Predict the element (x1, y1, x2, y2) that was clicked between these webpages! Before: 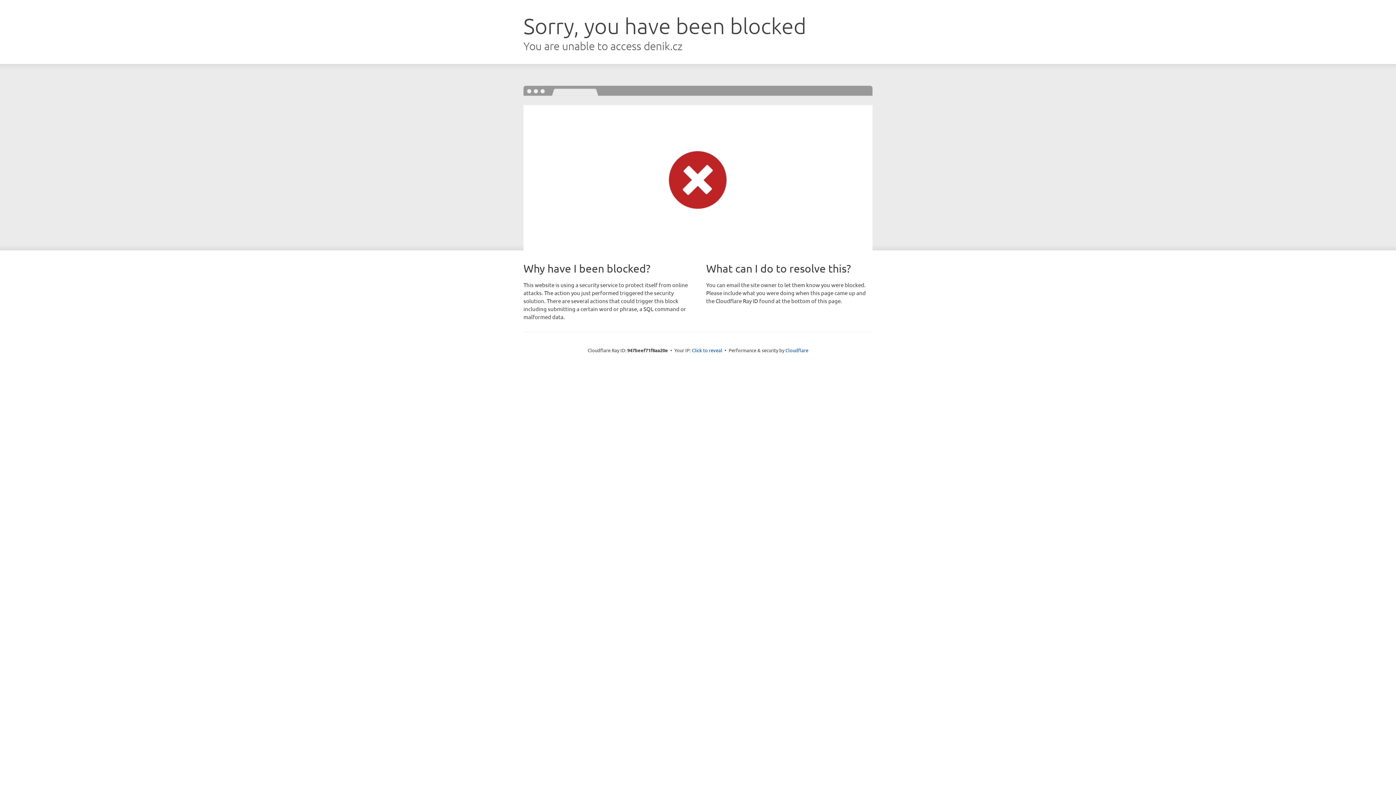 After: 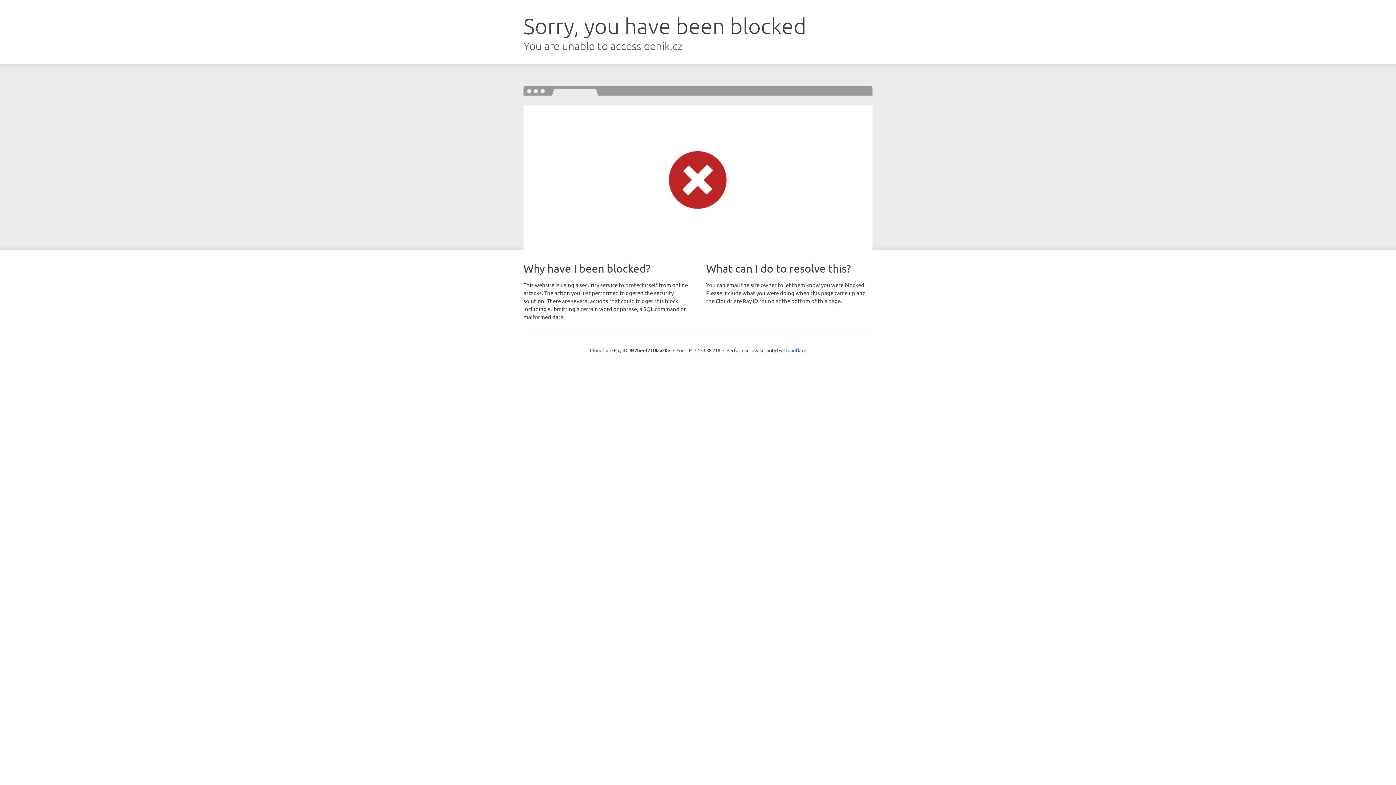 Action: label: Click to reveal bbox: (692, 346, 722, 353)